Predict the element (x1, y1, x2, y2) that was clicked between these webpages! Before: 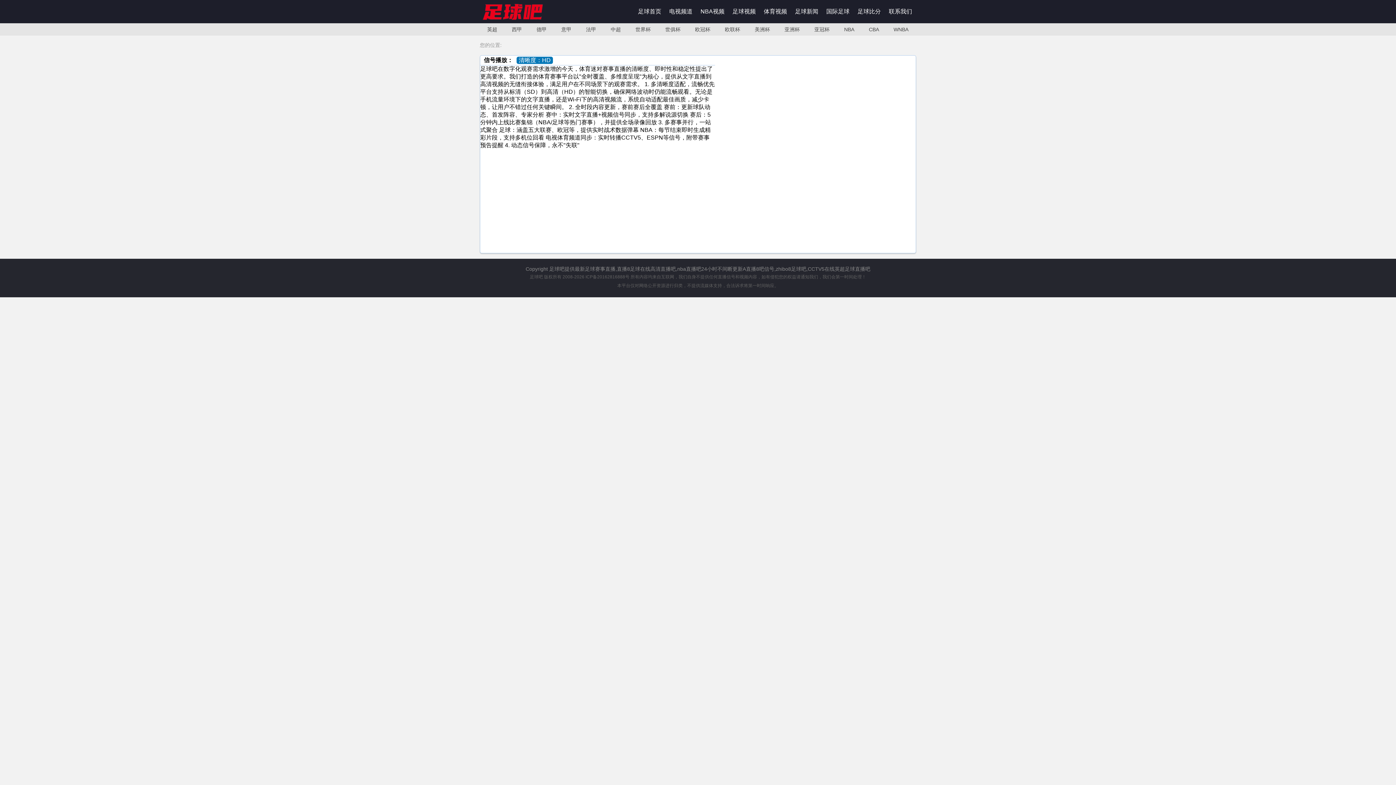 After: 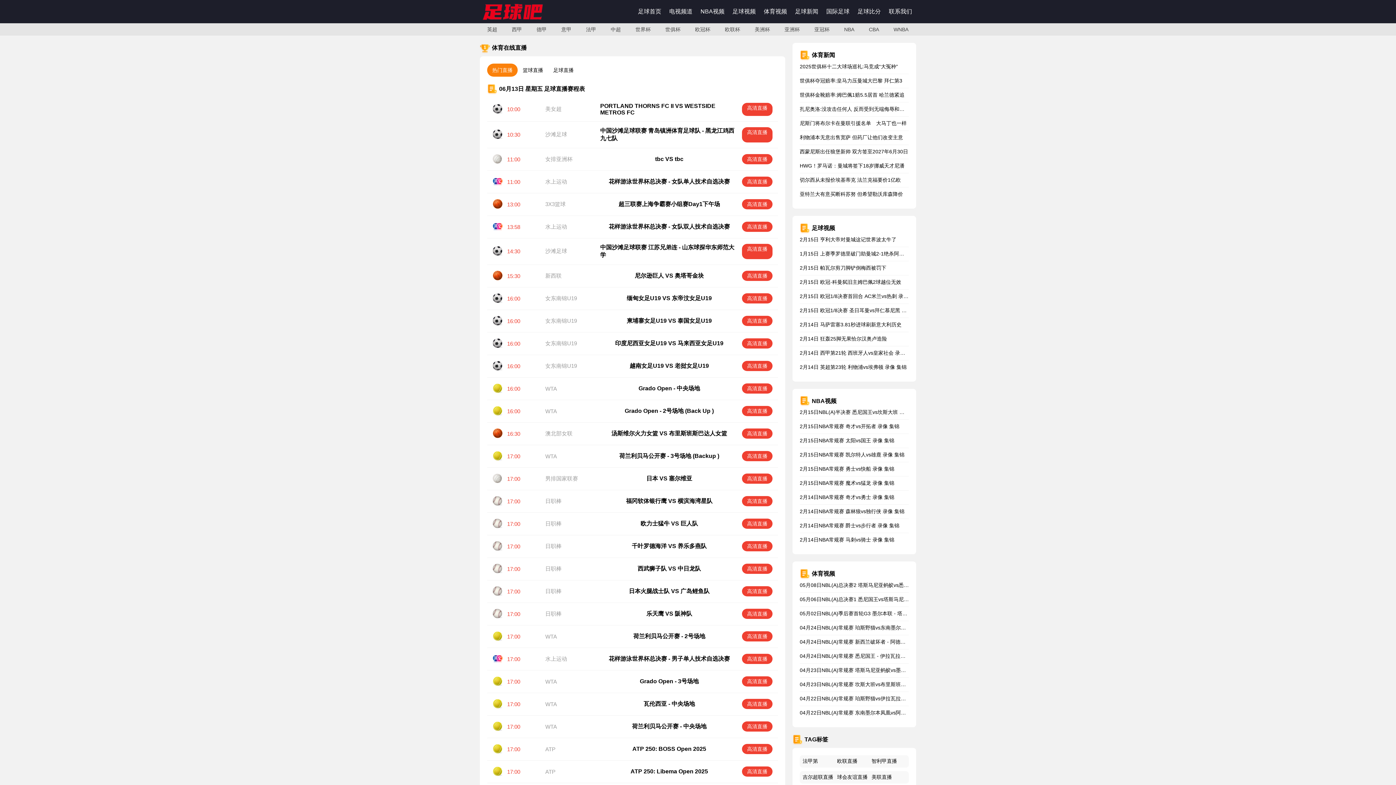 Action: bbox: (638, 0, 661, 23) label: 足球首页